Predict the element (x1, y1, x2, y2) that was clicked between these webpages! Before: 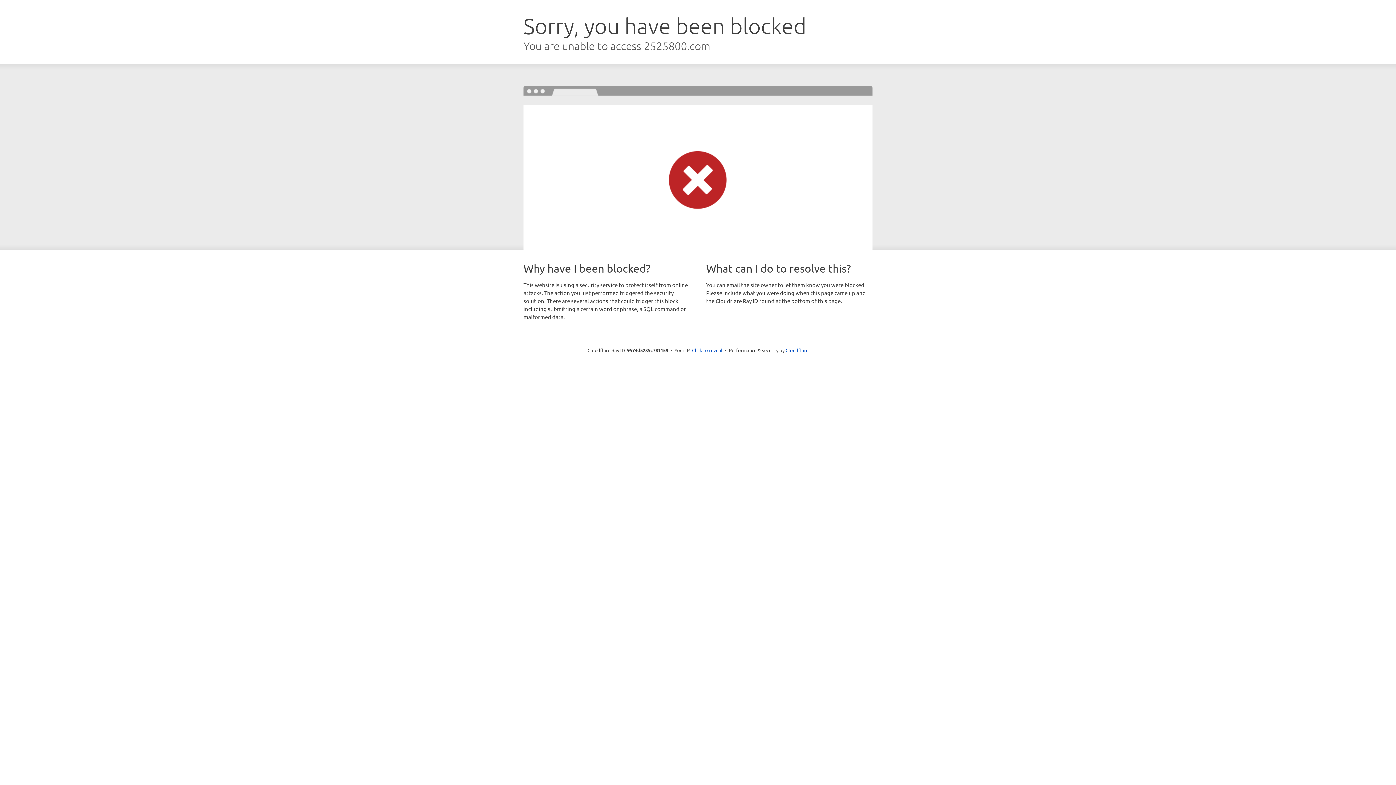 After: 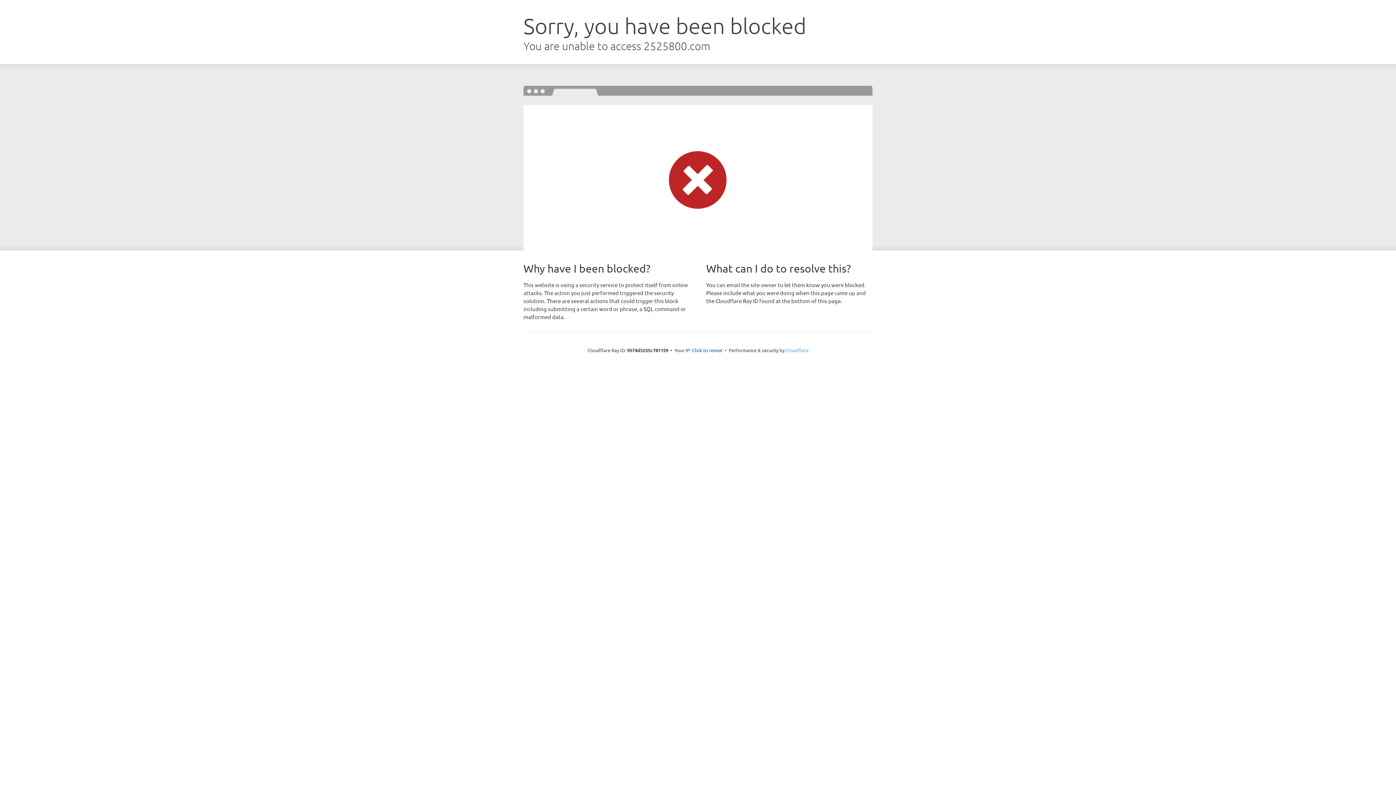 Action: label: Cloudflare bbox: (785, 347, 808, 353)